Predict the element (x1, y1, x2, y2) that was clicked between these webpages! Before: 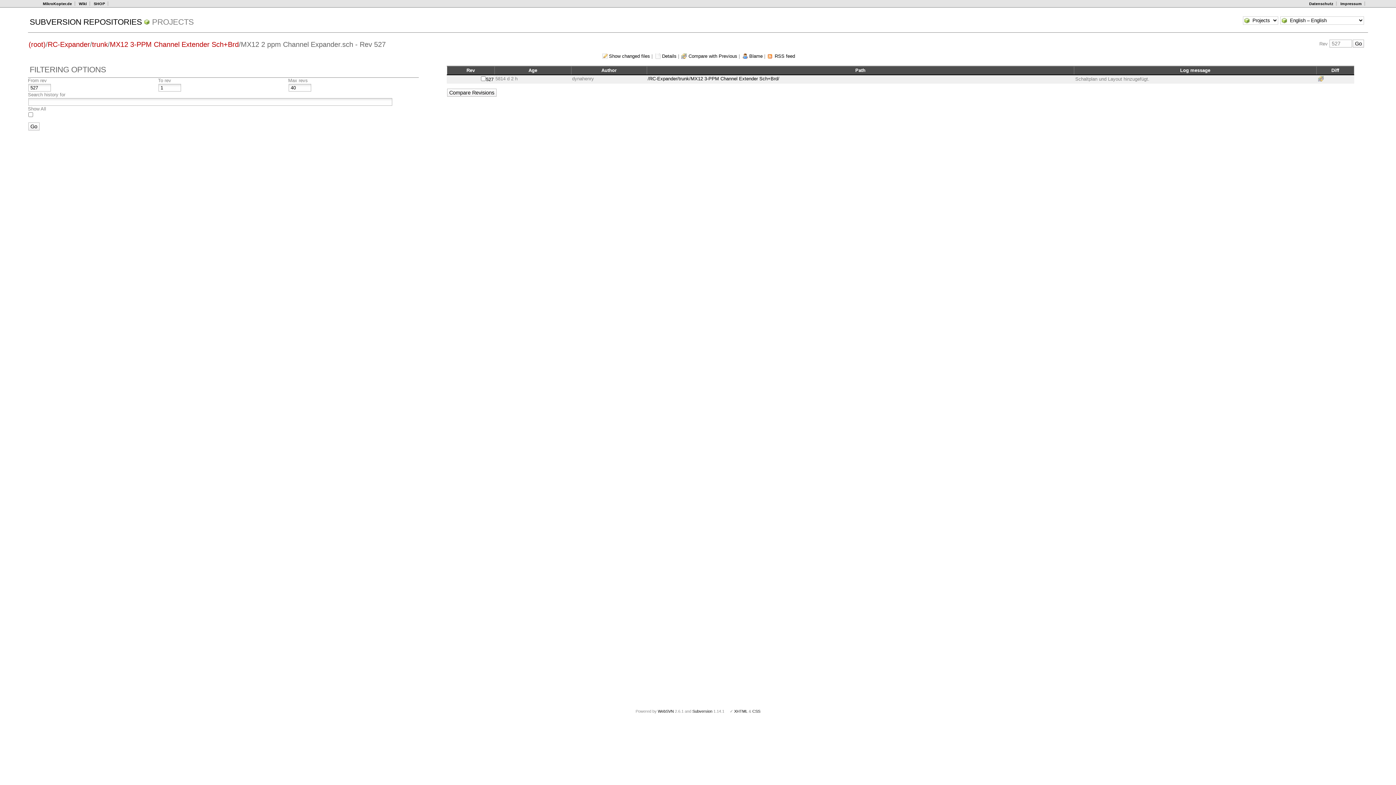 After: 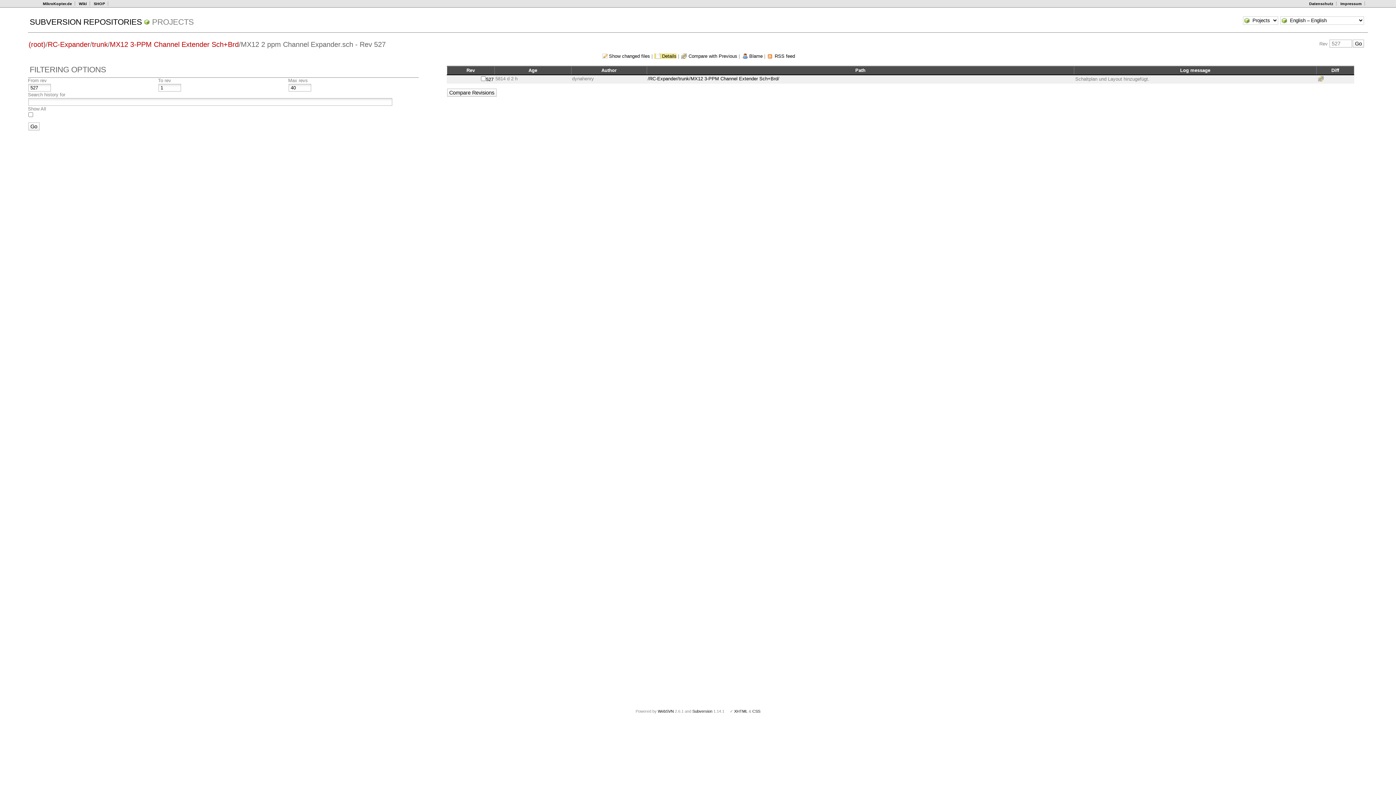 Action: bbox: (654, 53, 676, 59) label: Details